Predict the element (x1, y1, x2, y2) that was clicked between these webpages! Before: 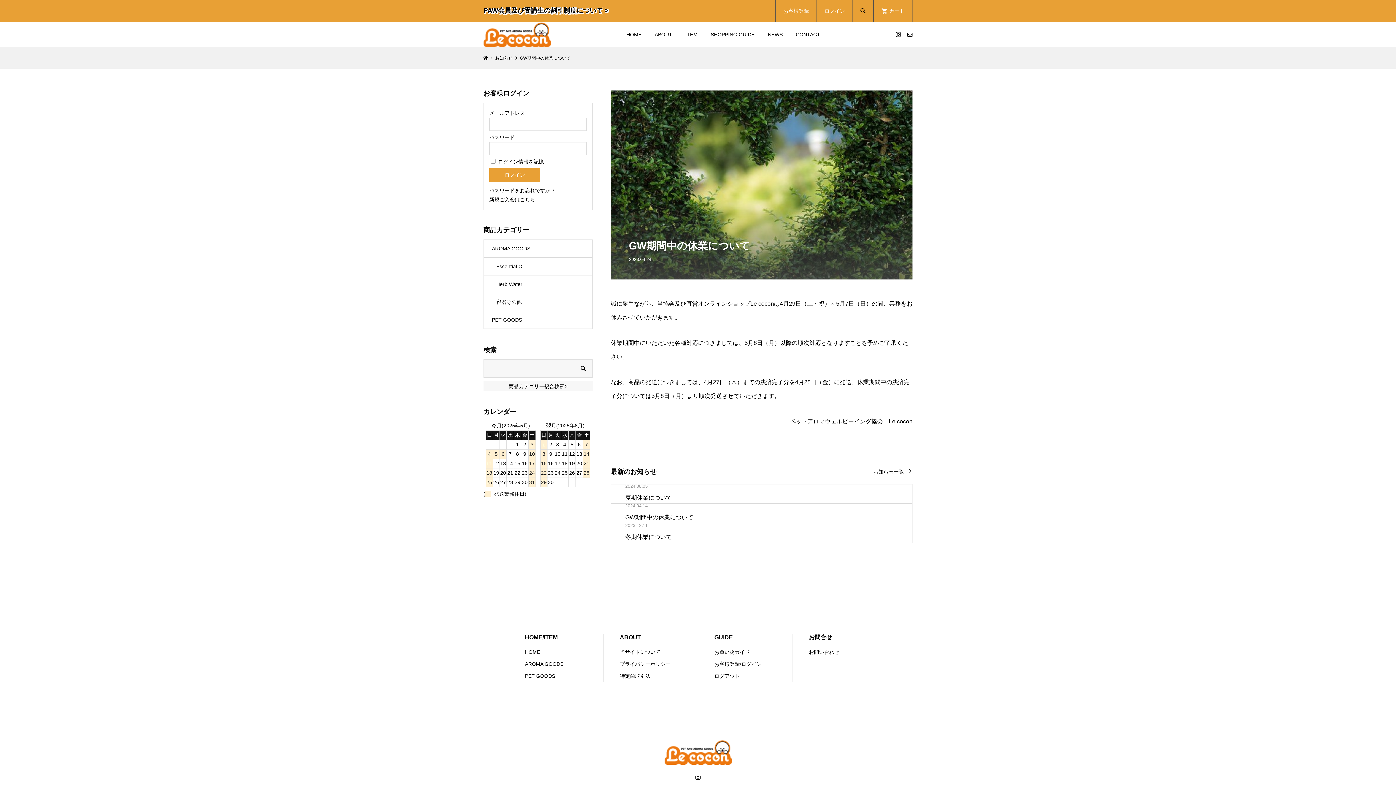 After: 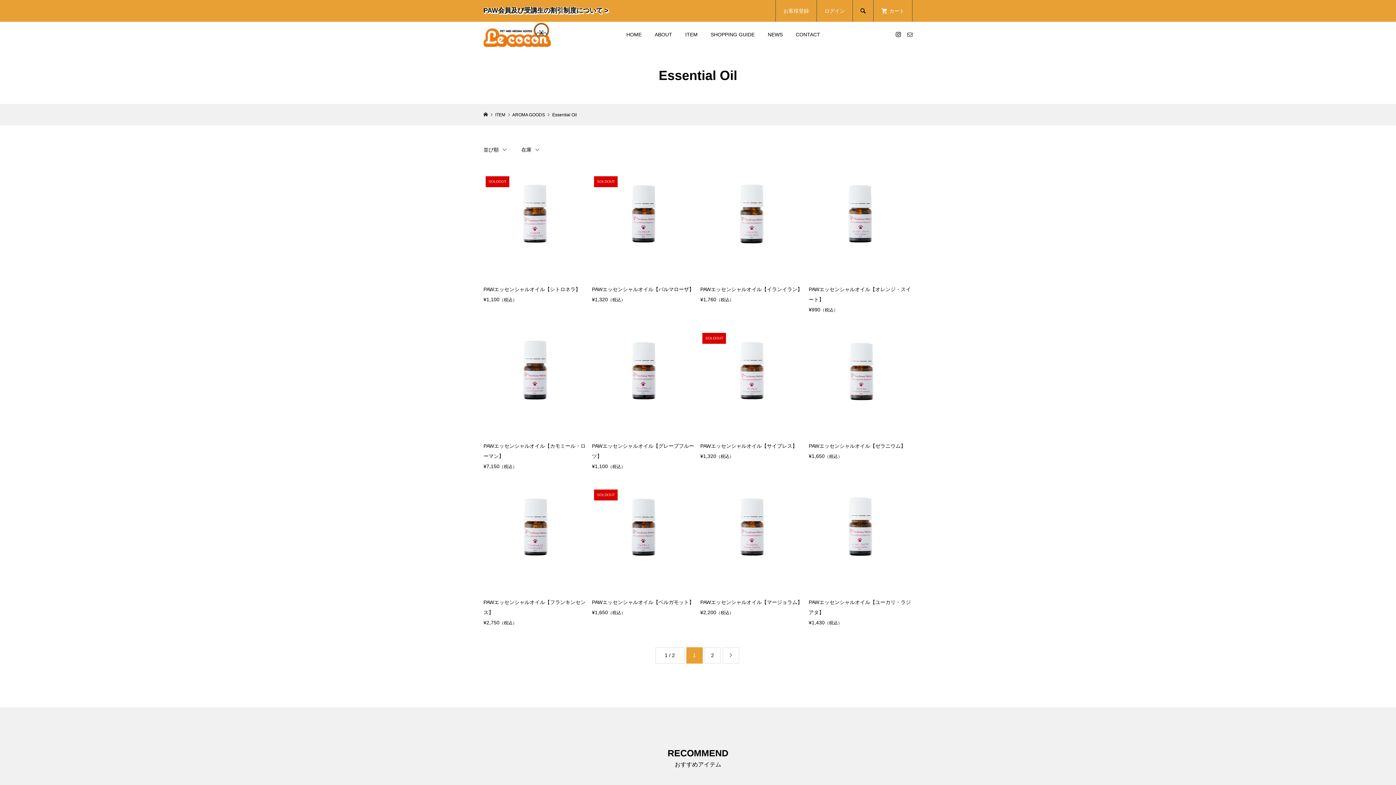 Action: bbox: (484, 257, 592, 275) label: Essential Oil